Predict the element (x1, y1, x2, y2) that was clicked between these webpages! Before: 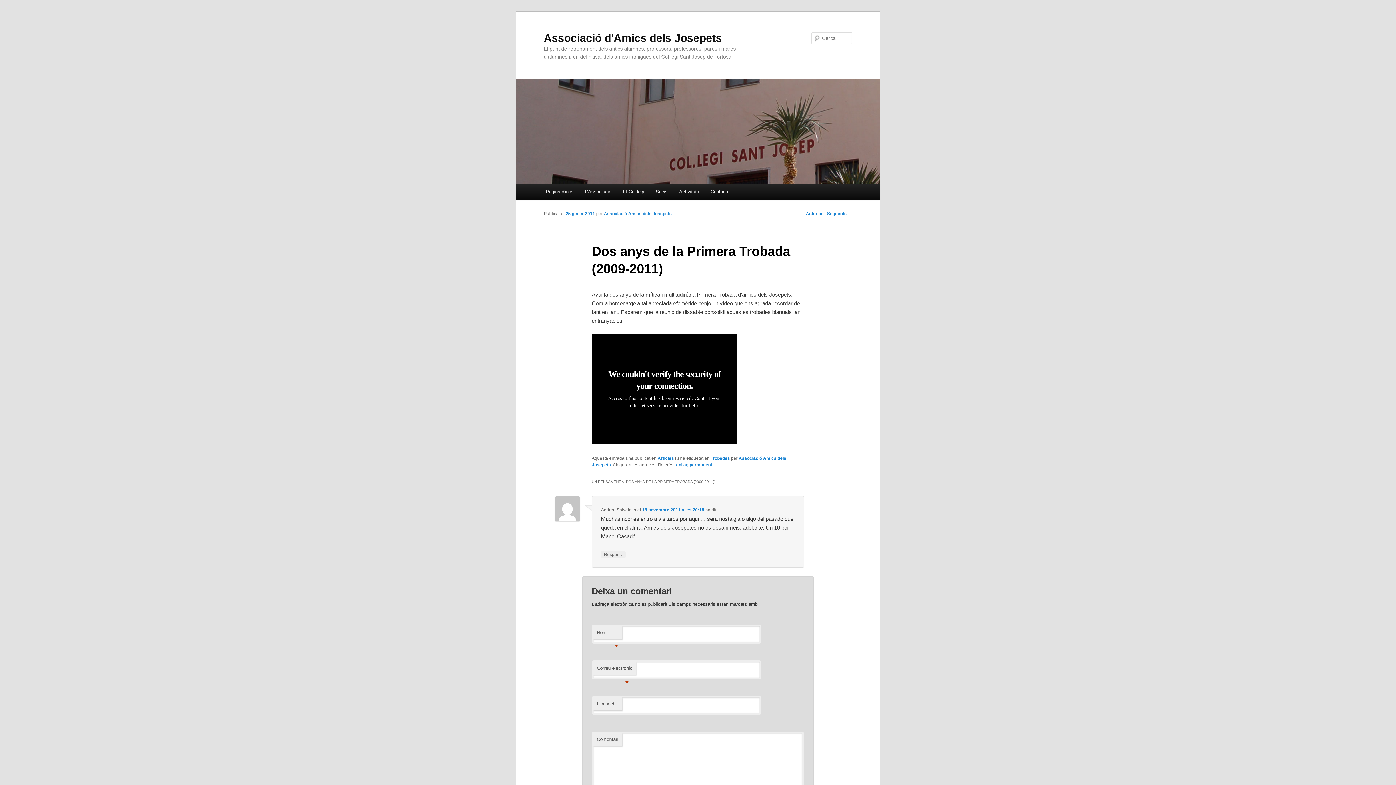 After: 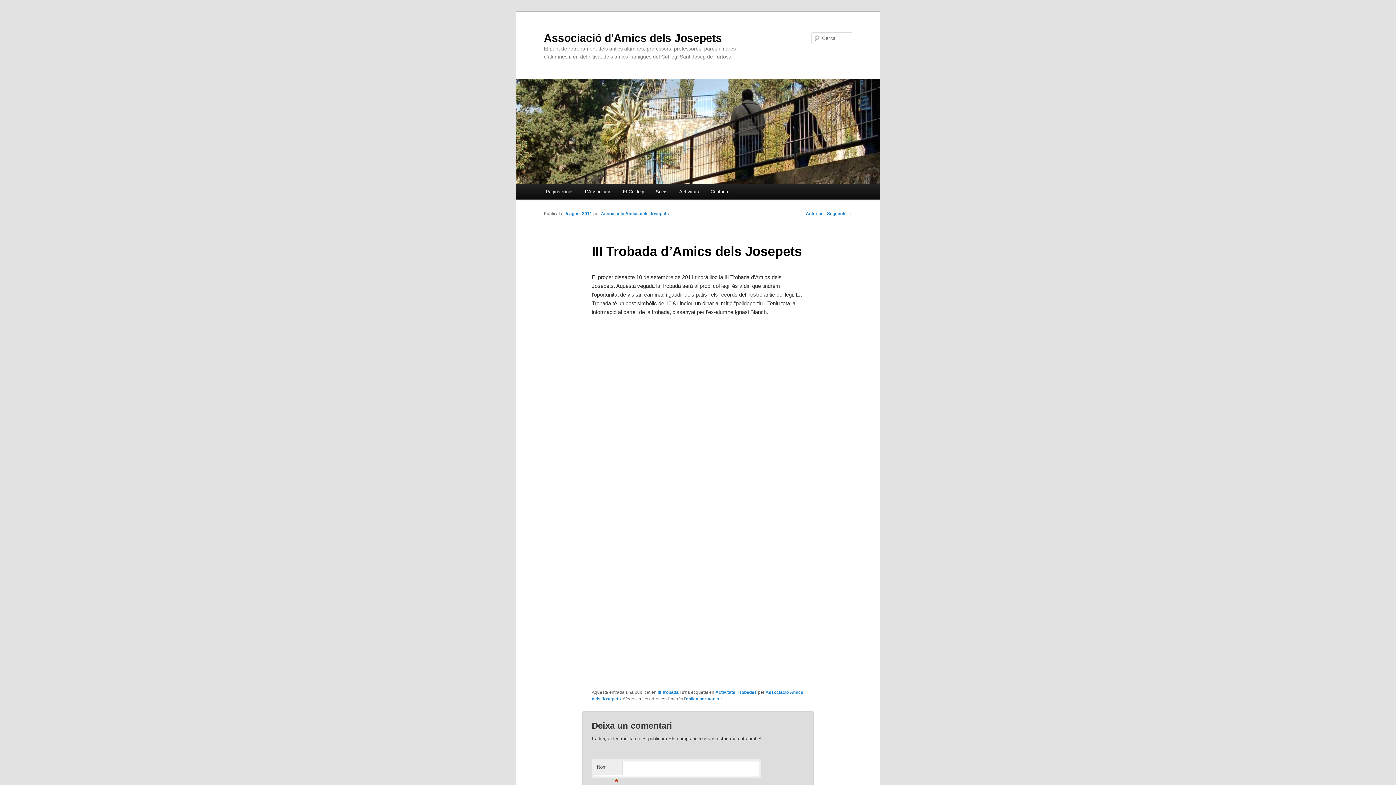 Action: bbox: (827, 211, 852, 216) label: Següents →